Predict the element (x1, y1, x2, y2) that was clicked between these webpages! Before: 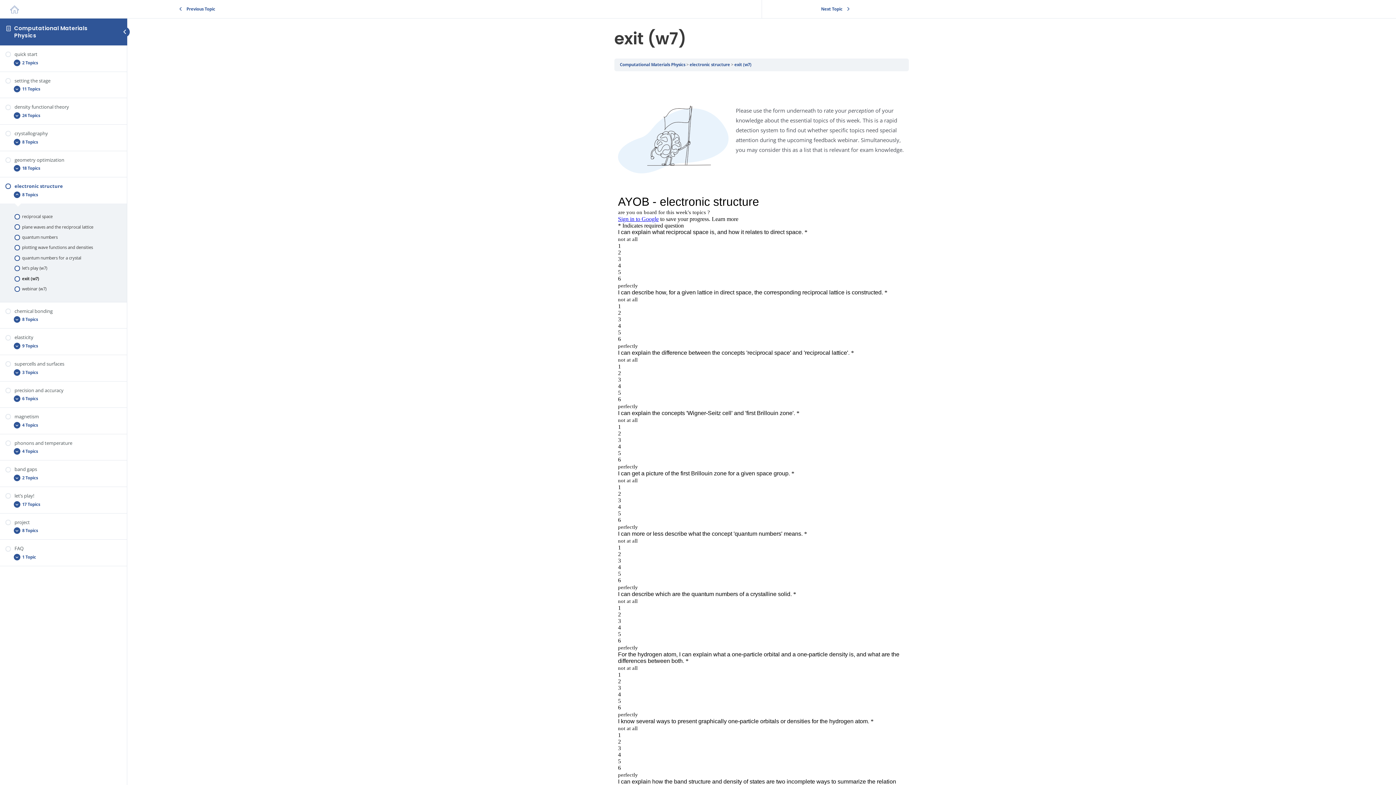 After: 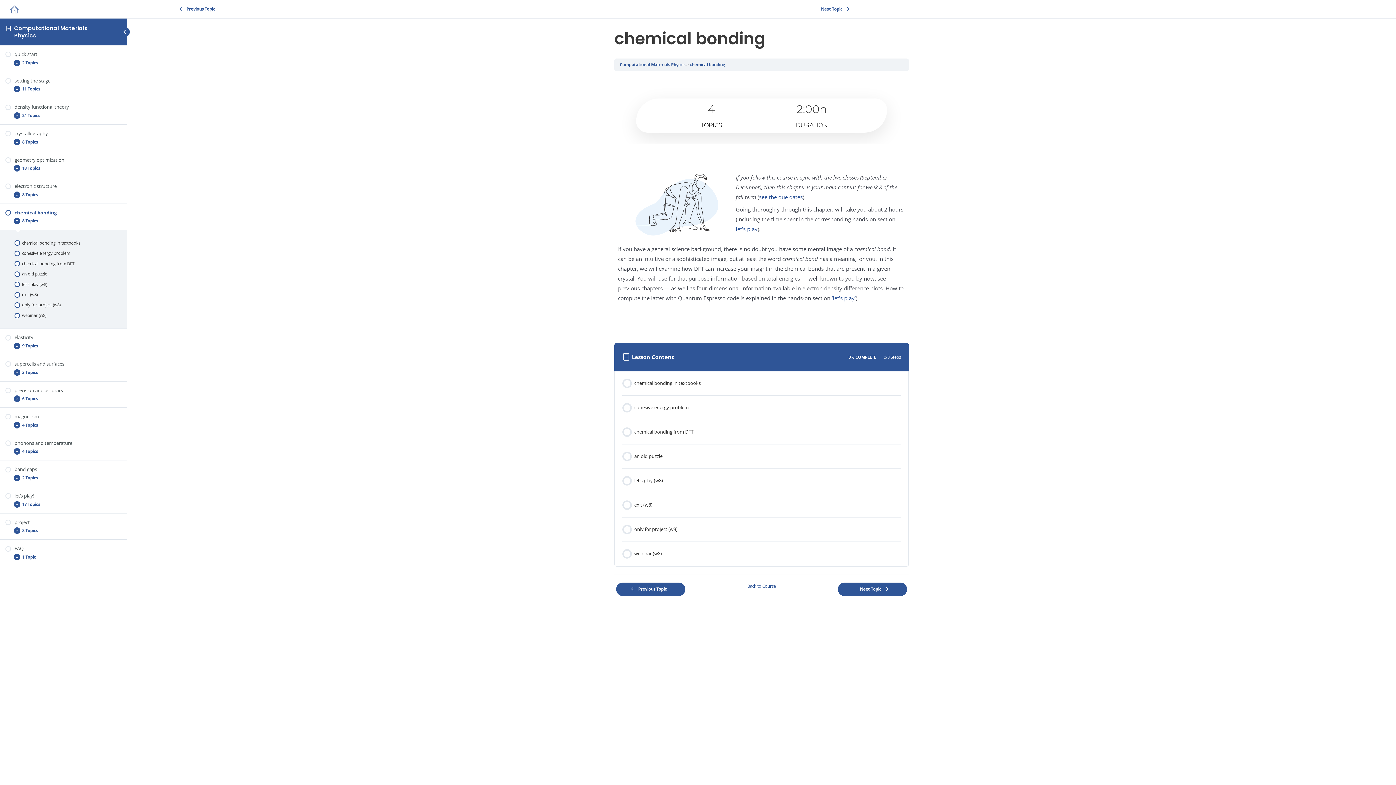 Action: bbox: (5, 307, 121, 314) label: chemical bonding